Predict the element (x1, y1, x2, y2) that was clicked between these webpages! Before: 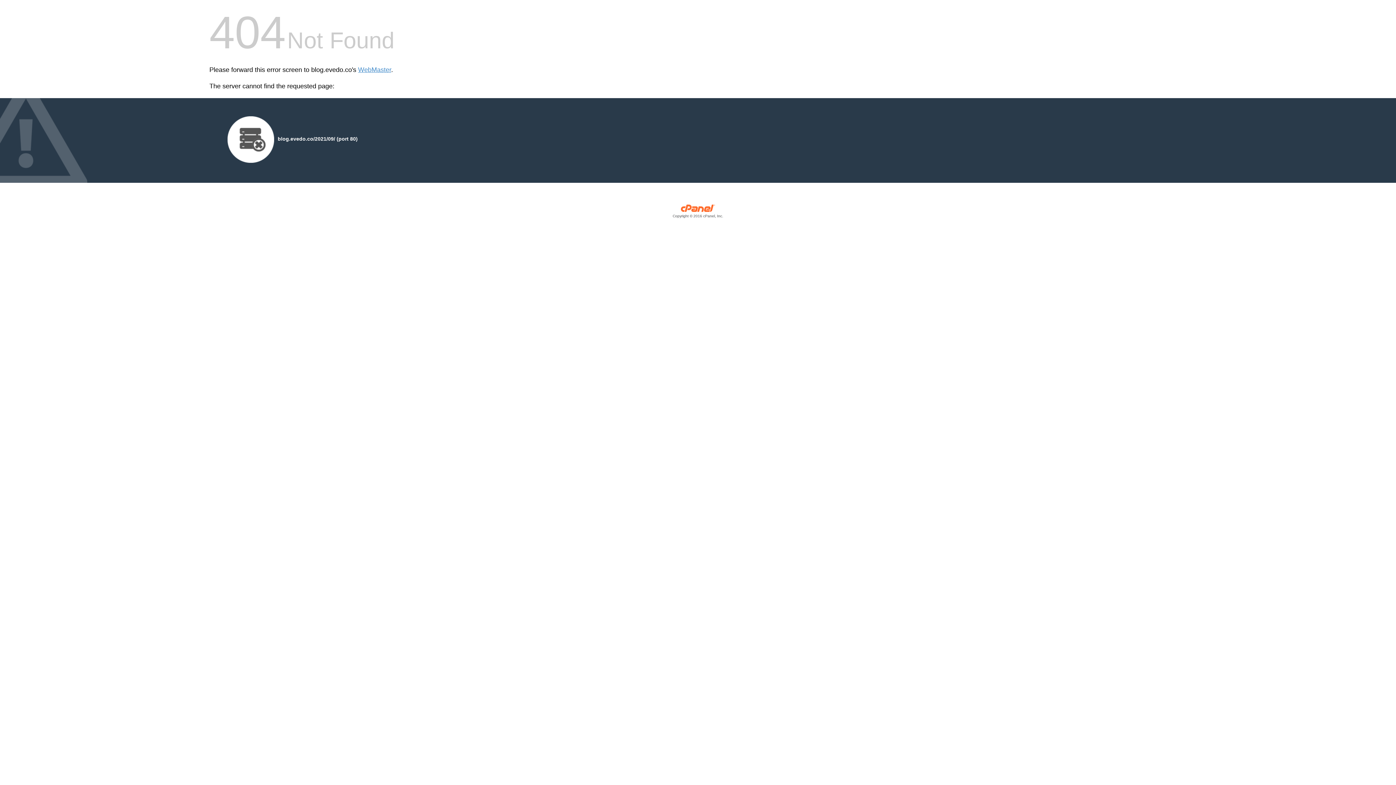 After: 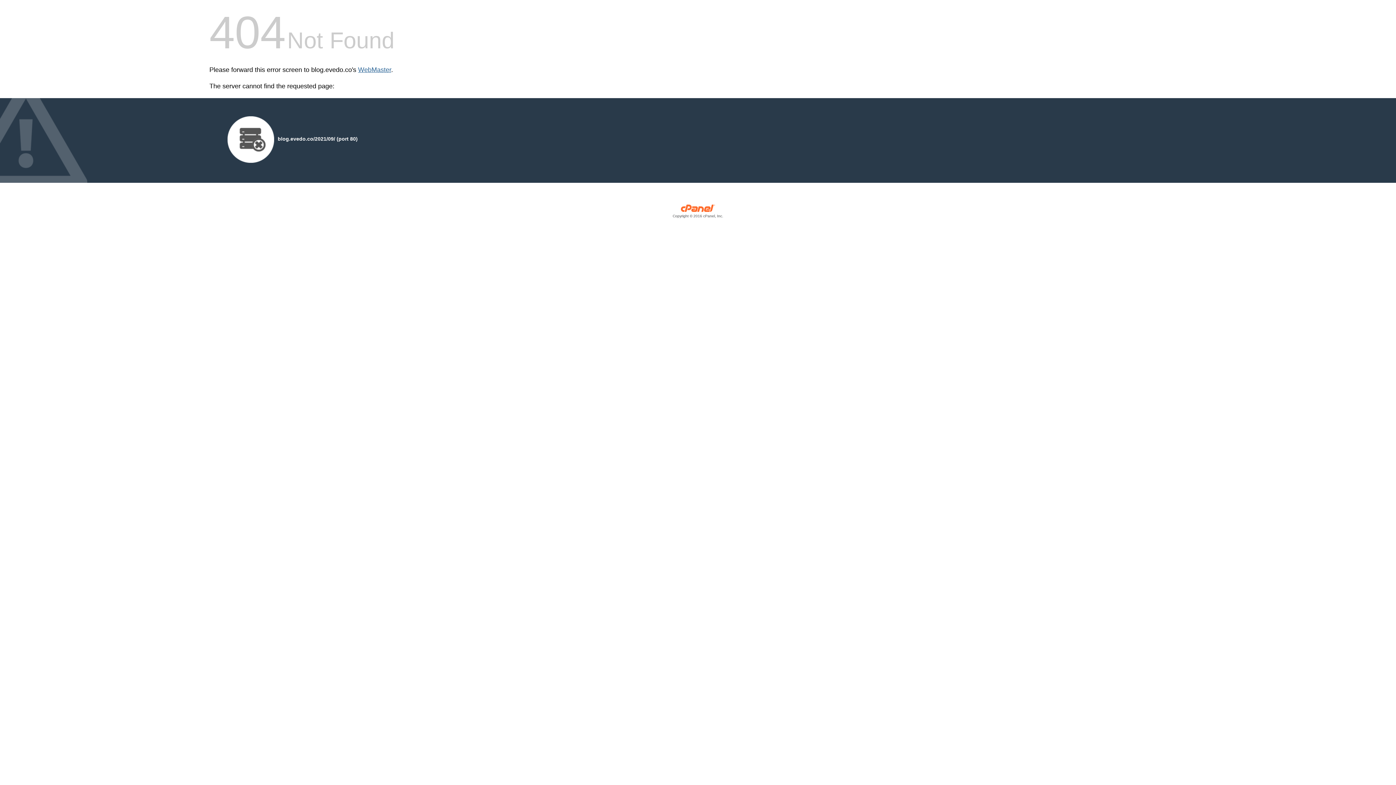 Action: bbox: (358, 66, 391, 73) label: WebMaster